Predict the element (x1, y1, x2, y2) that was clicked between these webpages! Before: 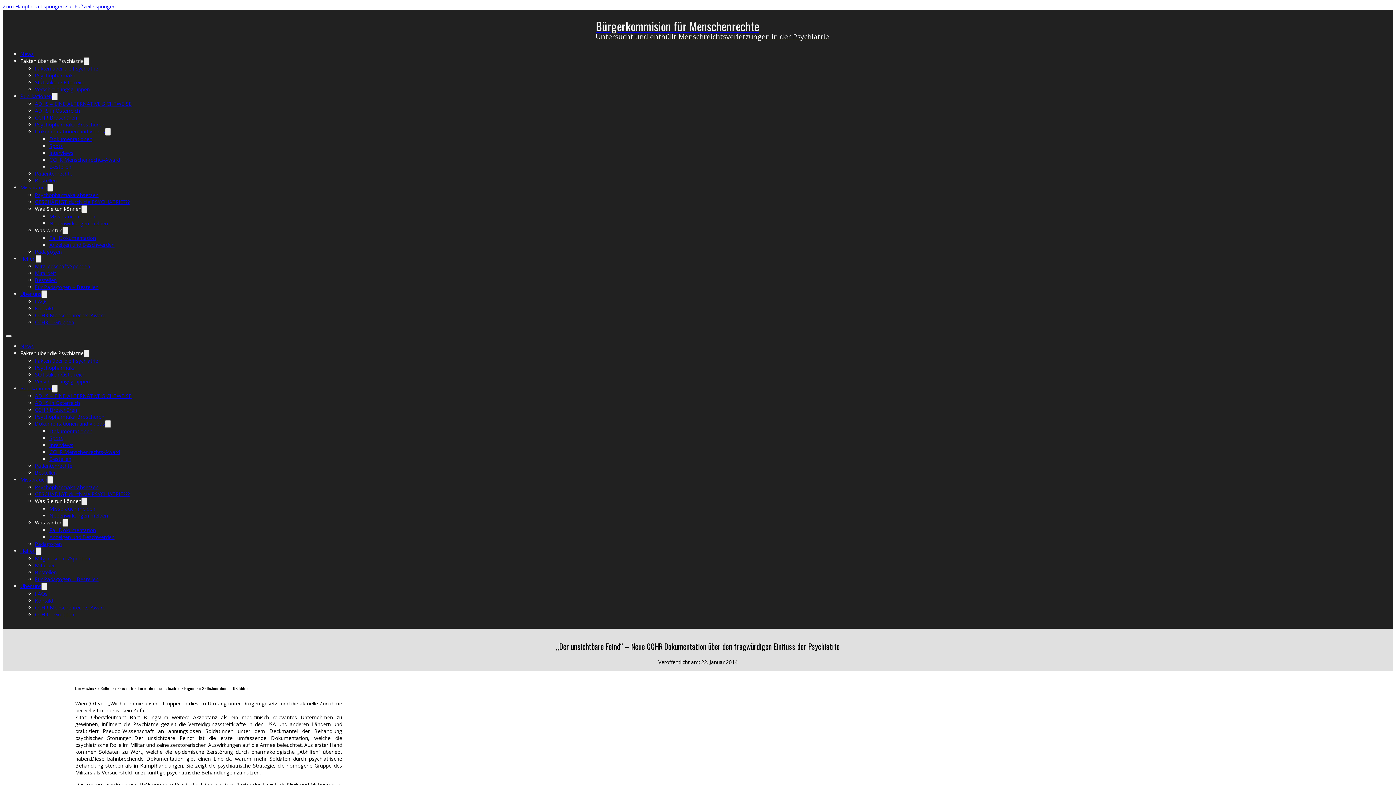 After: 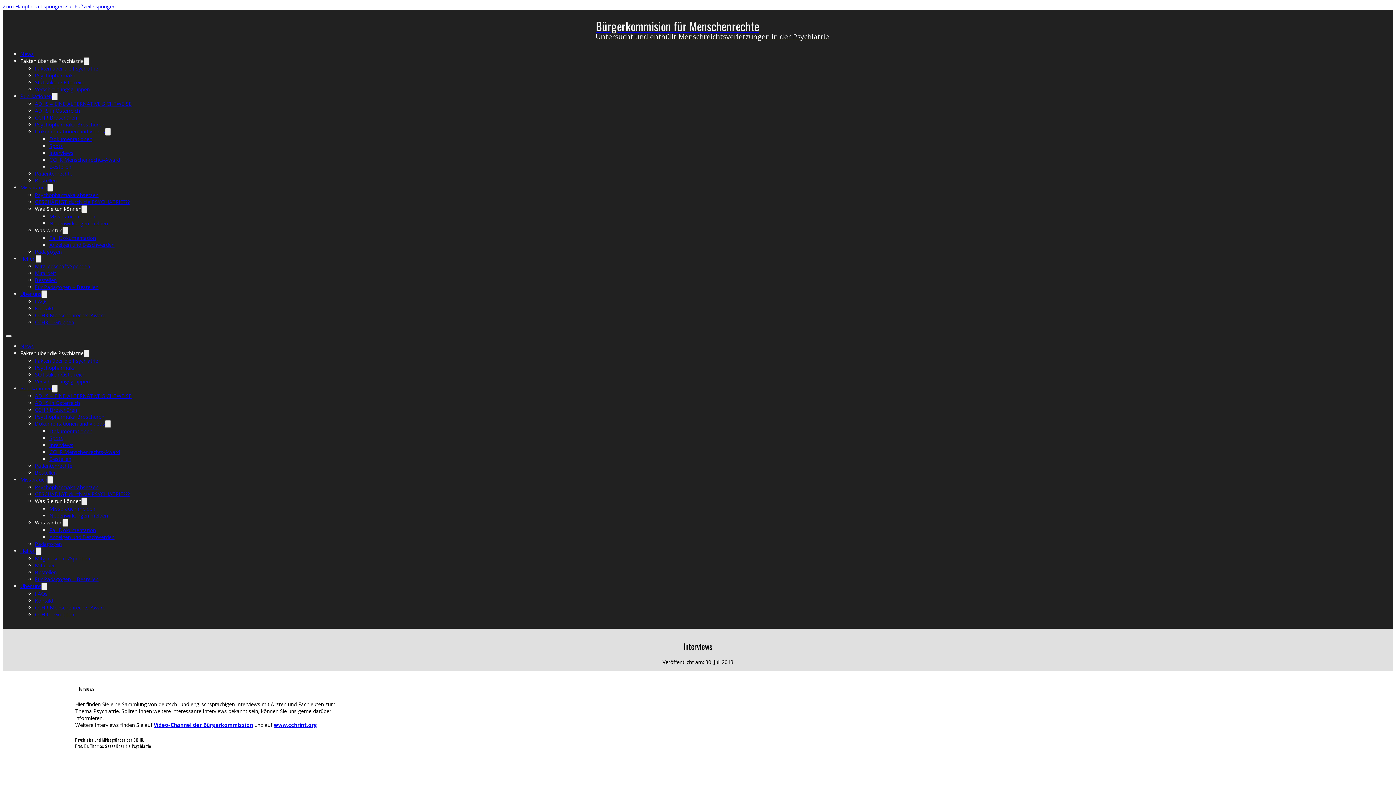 Action: bbox: (49, 441, 73, 448) label: Interviews